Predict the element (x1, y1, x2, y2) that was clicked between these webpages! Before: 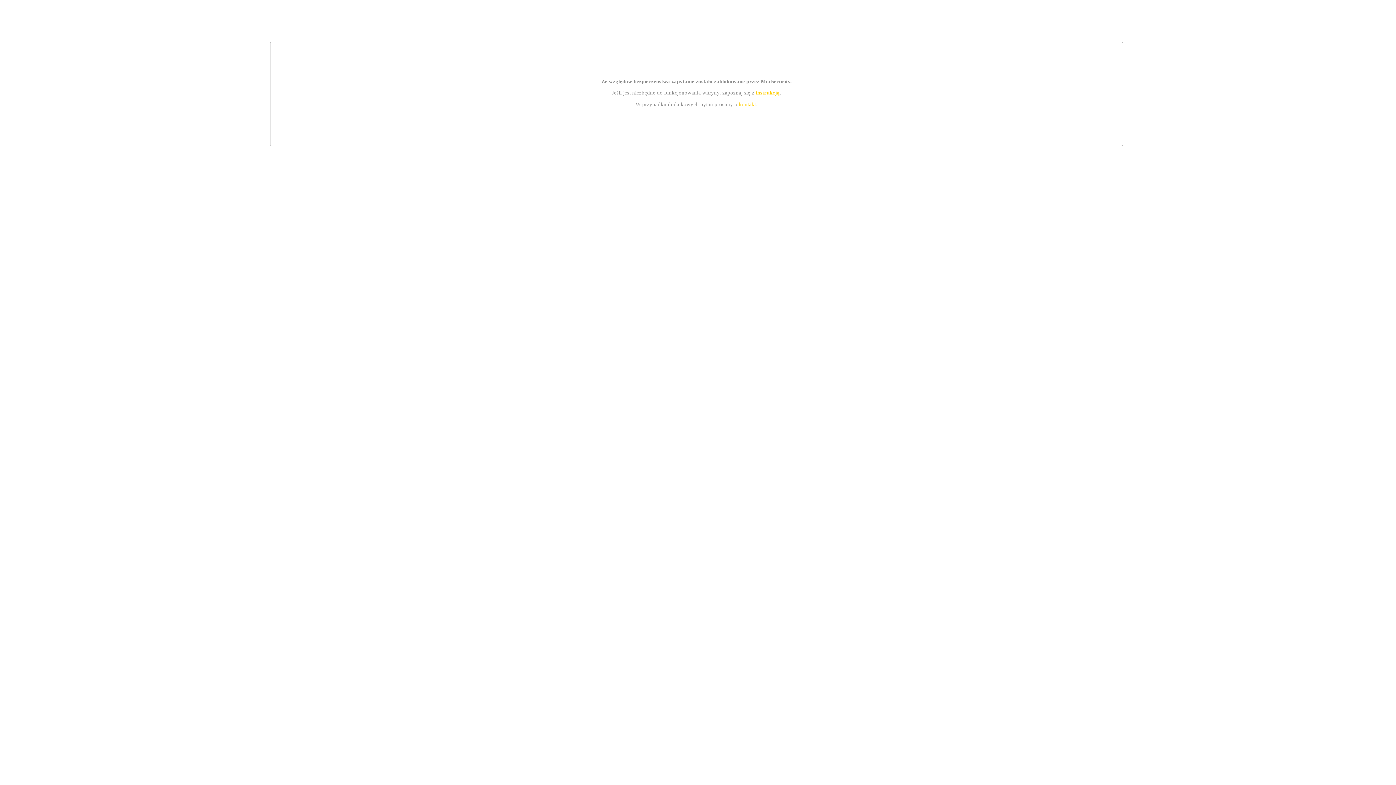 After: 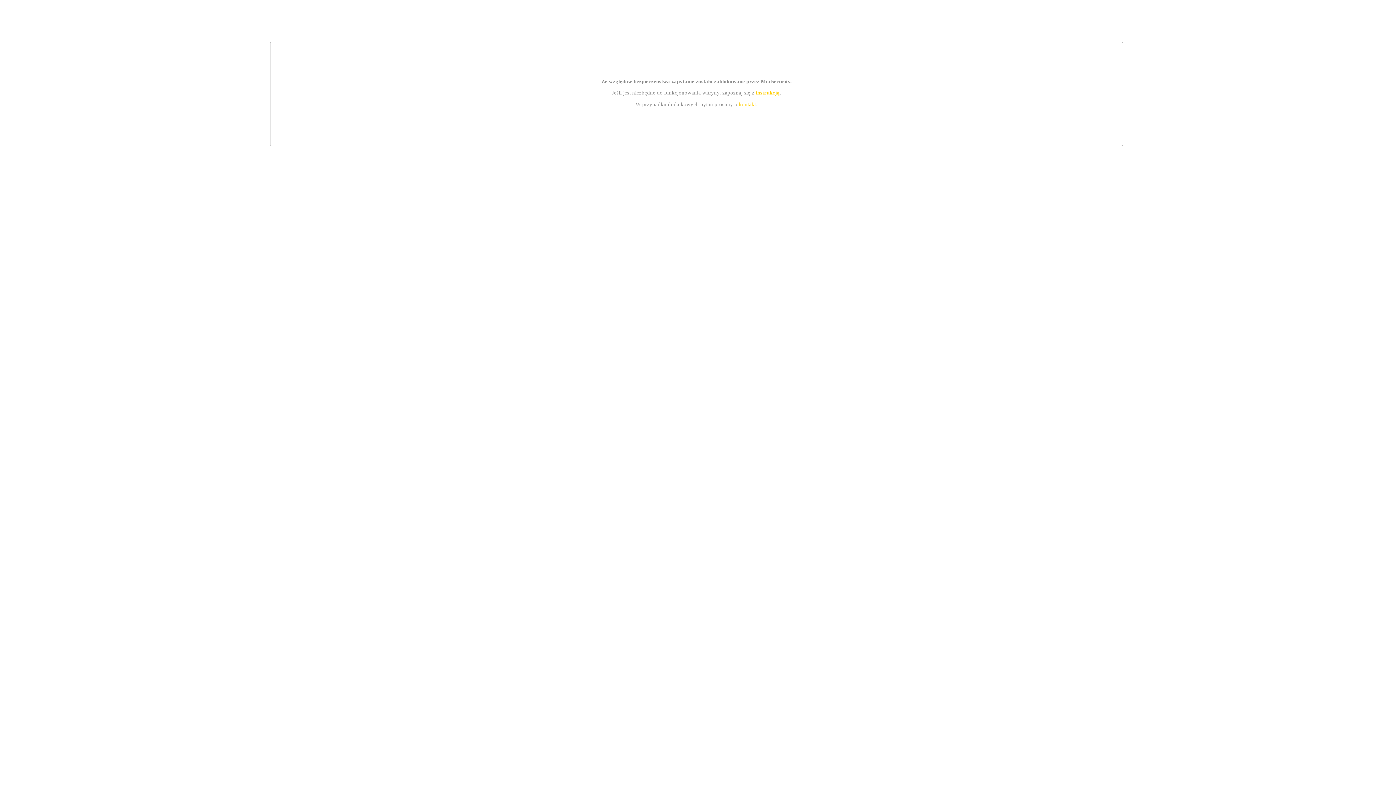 Action: bbox: (755, 89, 779, 95) label: instrukcją